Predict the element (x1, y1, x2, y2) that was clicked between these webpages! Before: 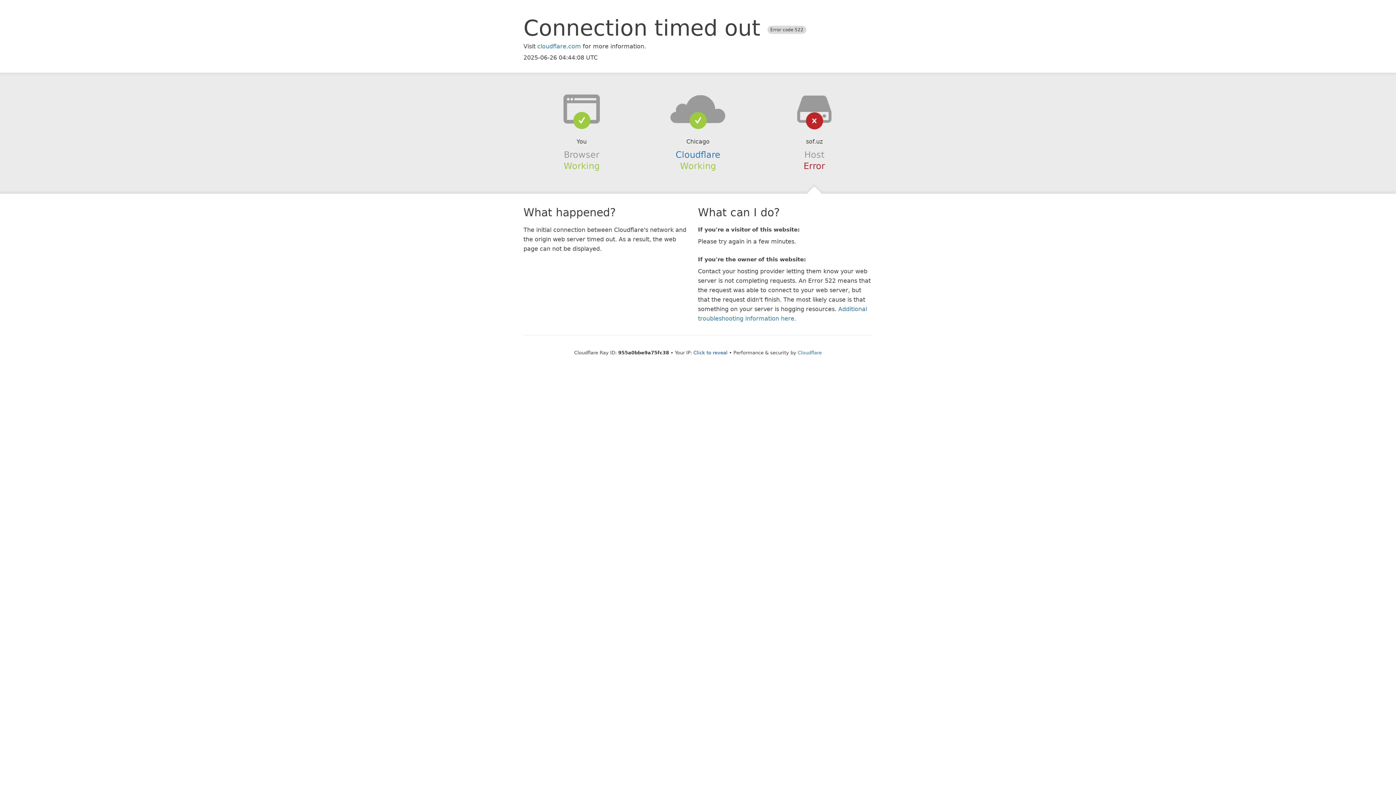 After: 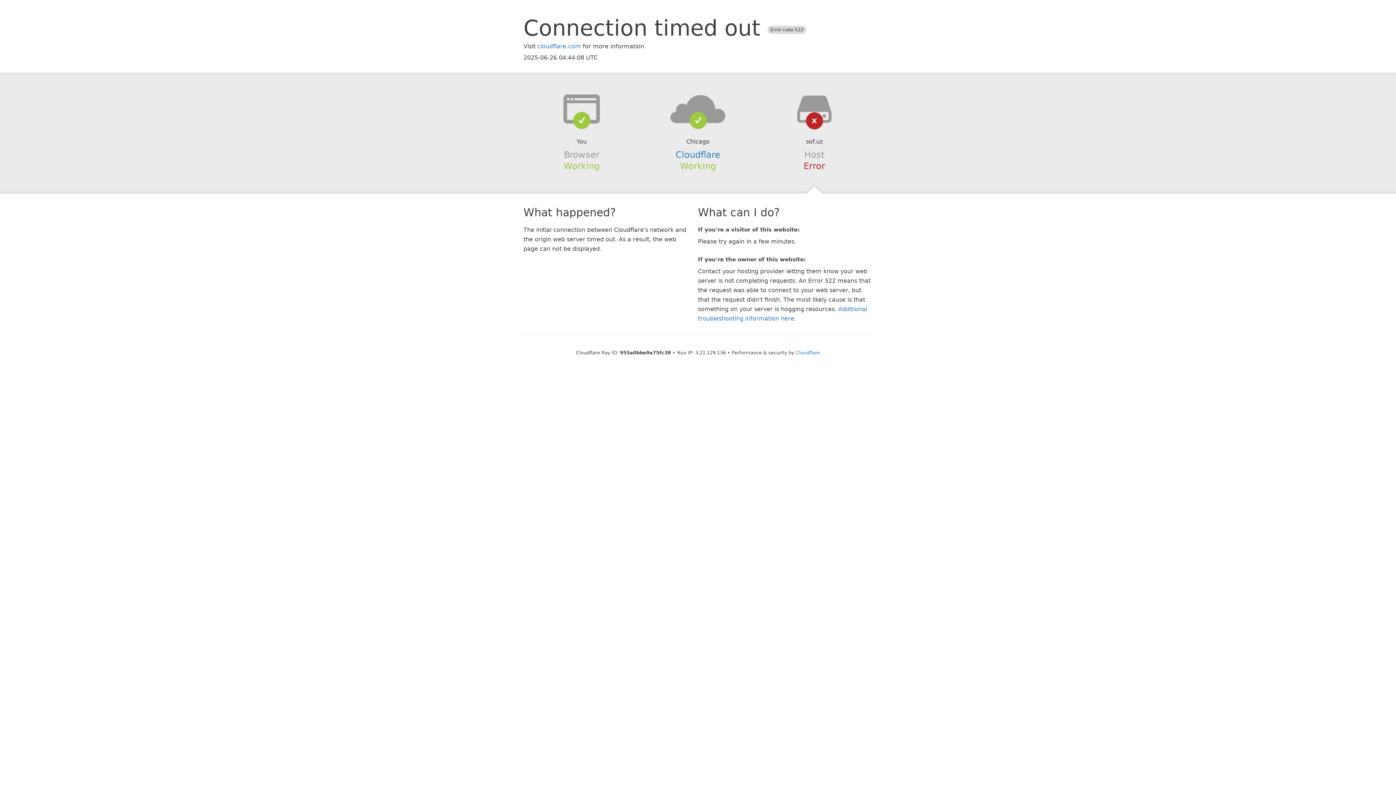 Action: bbox: (693, 350, 727, 355) label: Click to reveal